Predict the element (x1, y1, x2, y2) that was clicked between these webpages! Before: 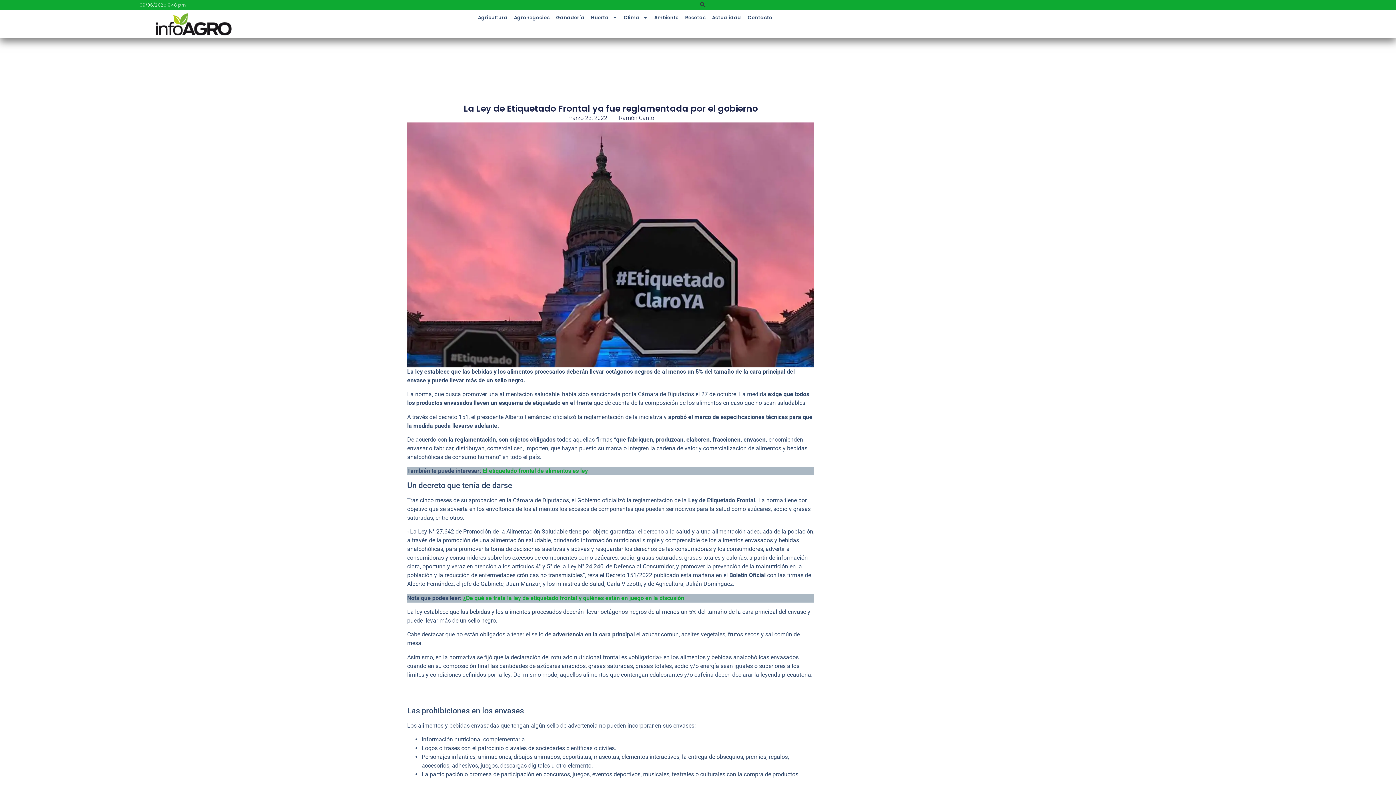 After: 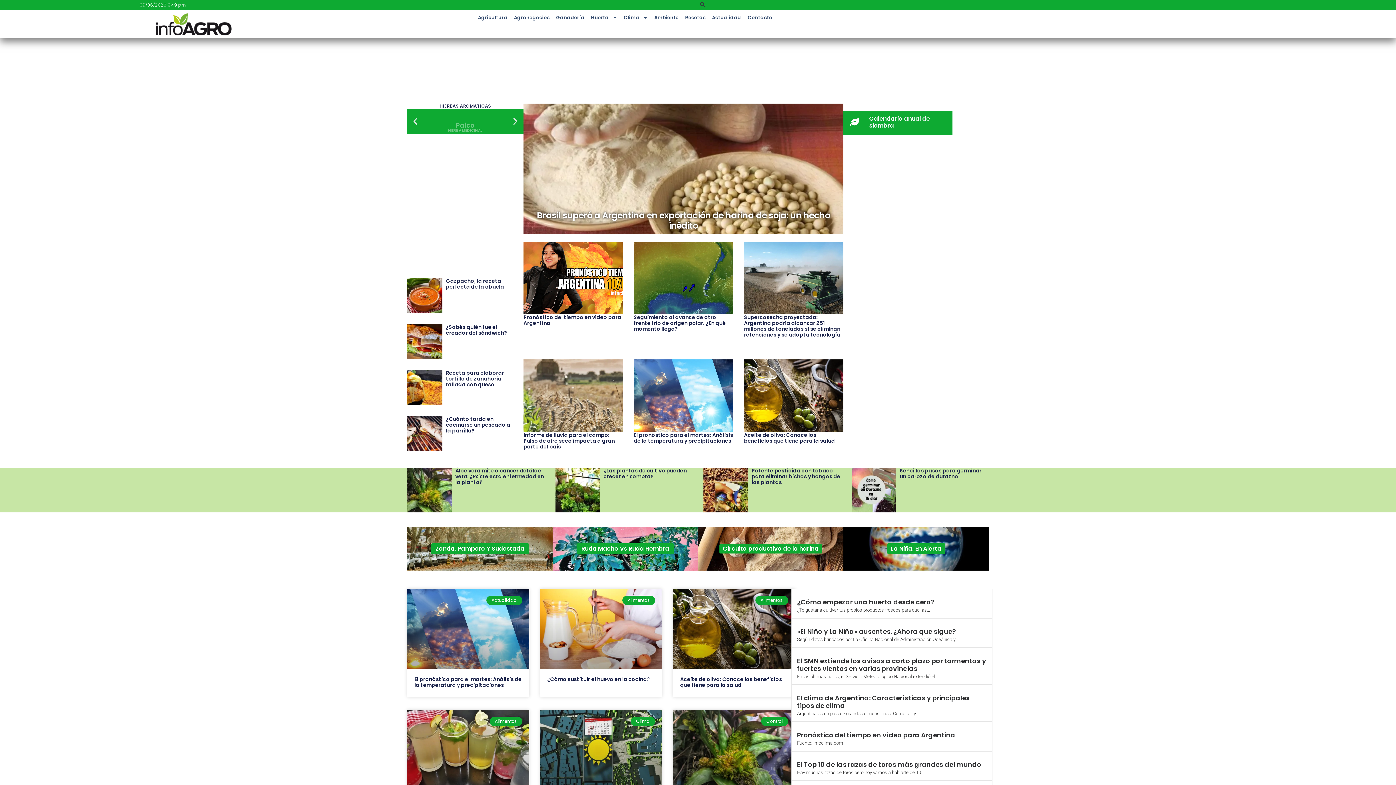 Action: bbox: (139, 10, 248, 38)